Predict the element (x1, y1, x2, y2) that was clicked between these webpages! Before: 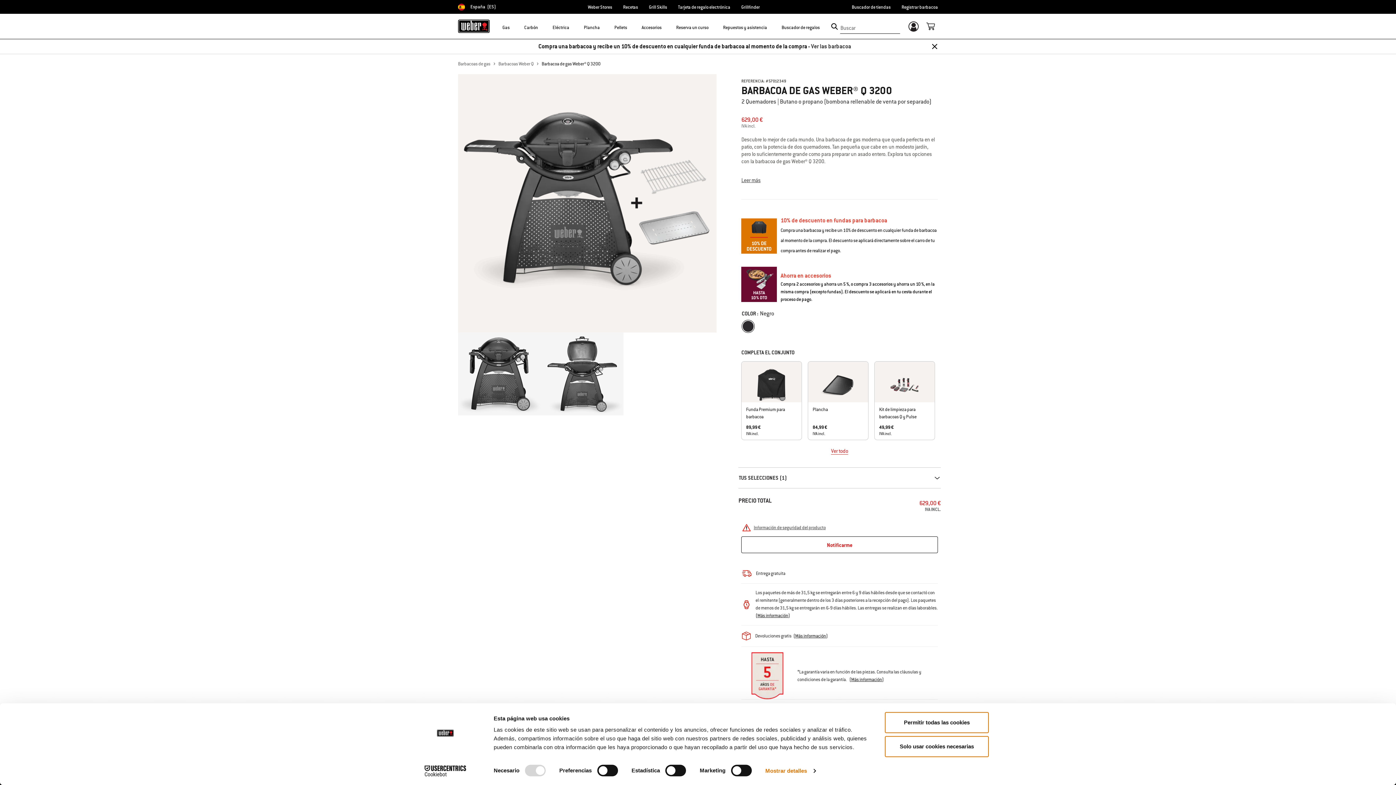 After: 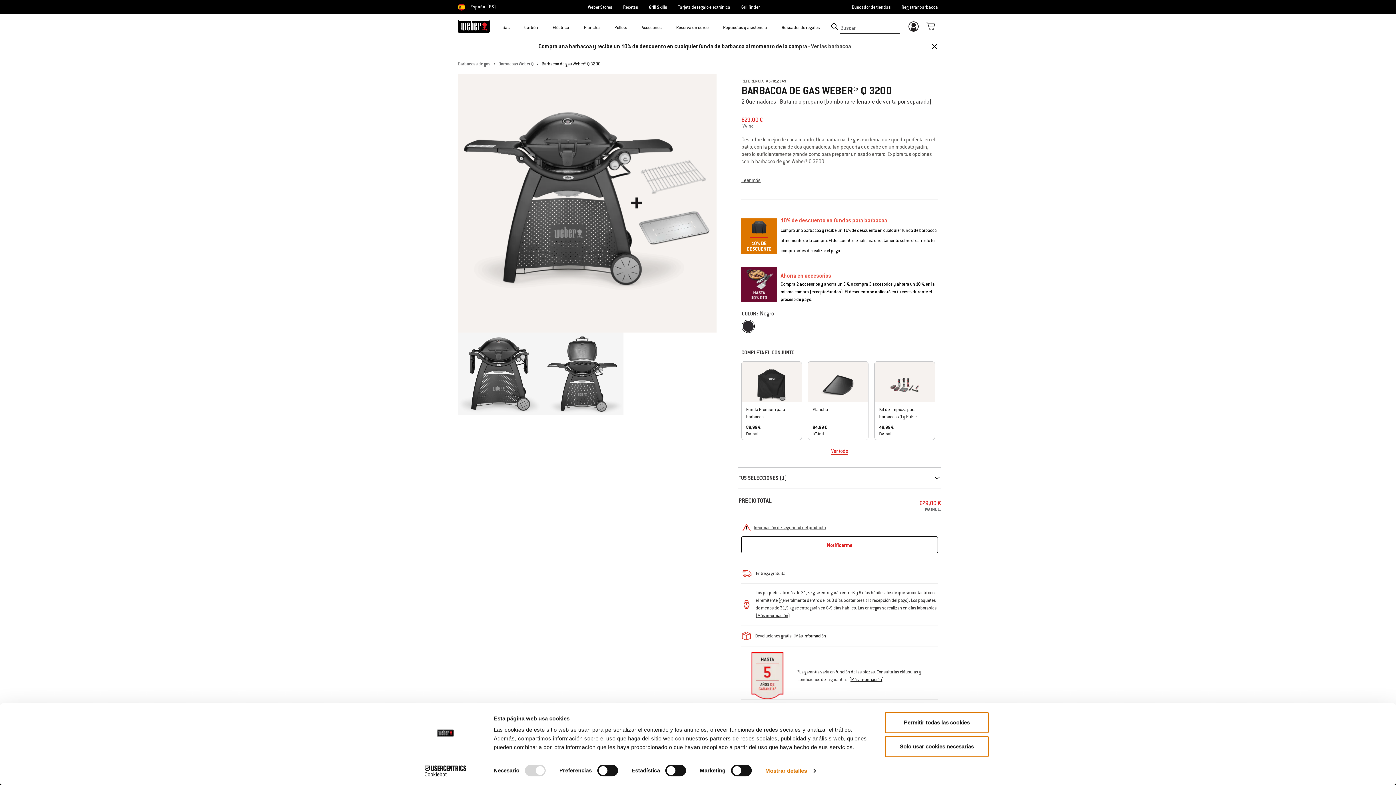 Action: bbox: (849, 676, 884, 682) label: (Más información)